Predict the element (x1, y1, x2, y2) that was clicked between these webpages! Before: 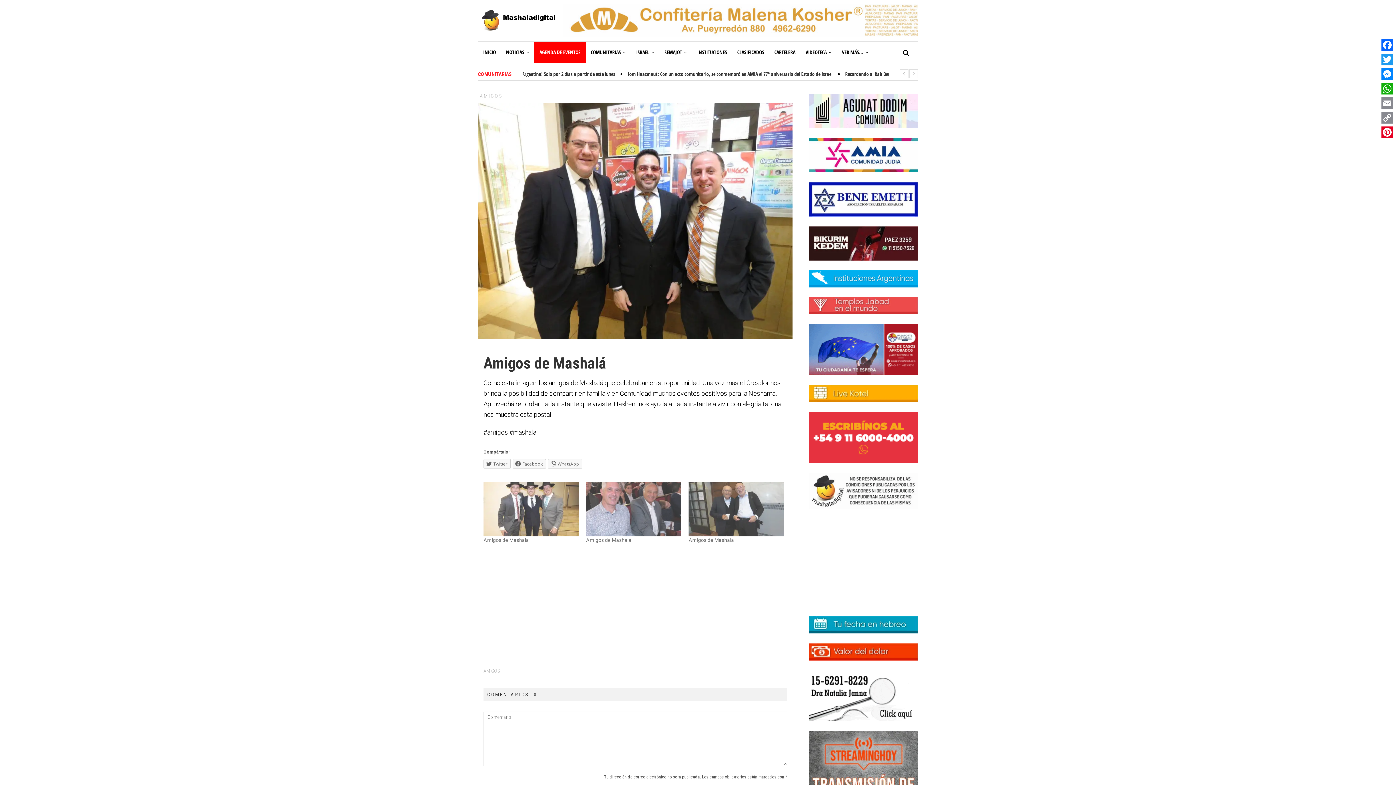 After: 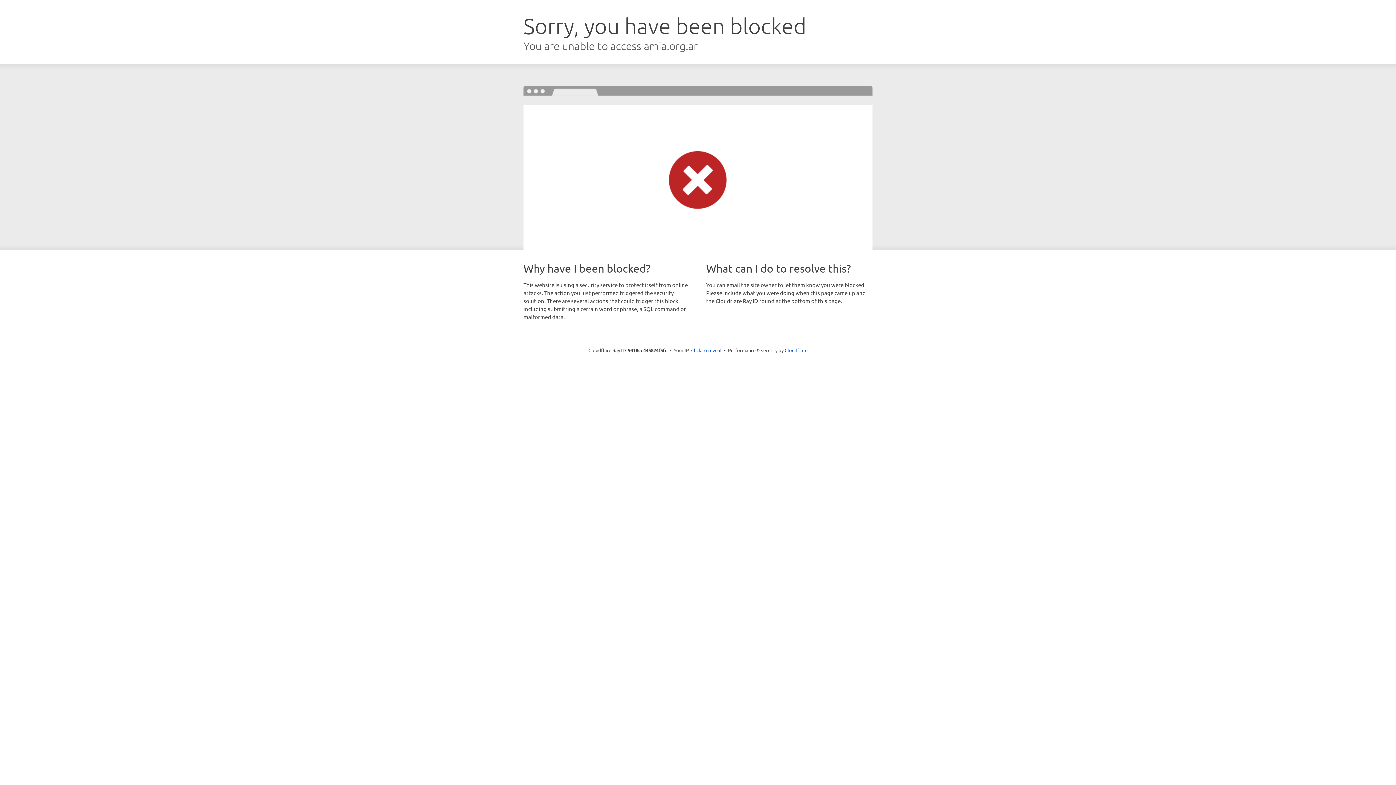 Action: bbox: (809, 169, 918, 173)